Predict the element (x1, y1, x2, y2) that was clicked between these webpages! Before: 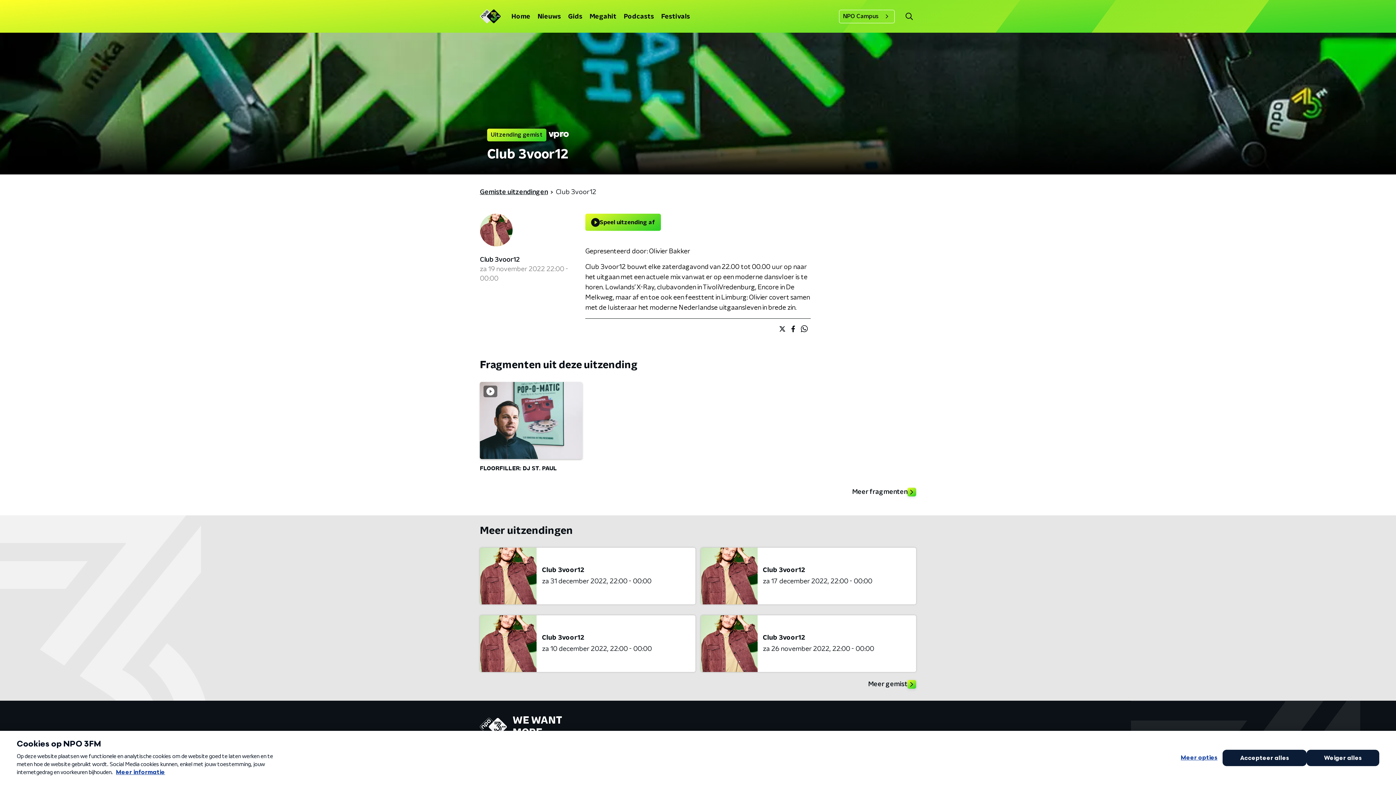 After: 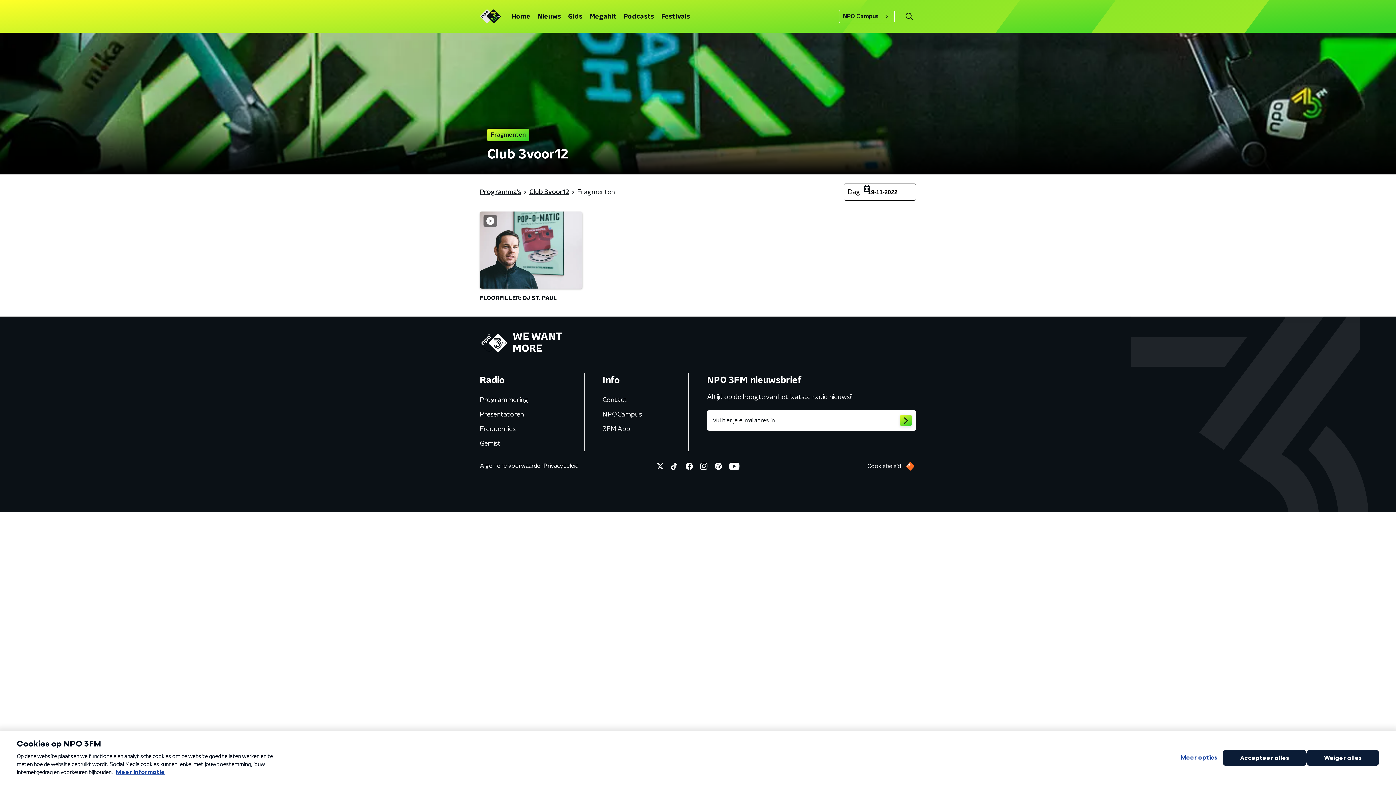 Action: bbox: (907, 488, 916, 496)